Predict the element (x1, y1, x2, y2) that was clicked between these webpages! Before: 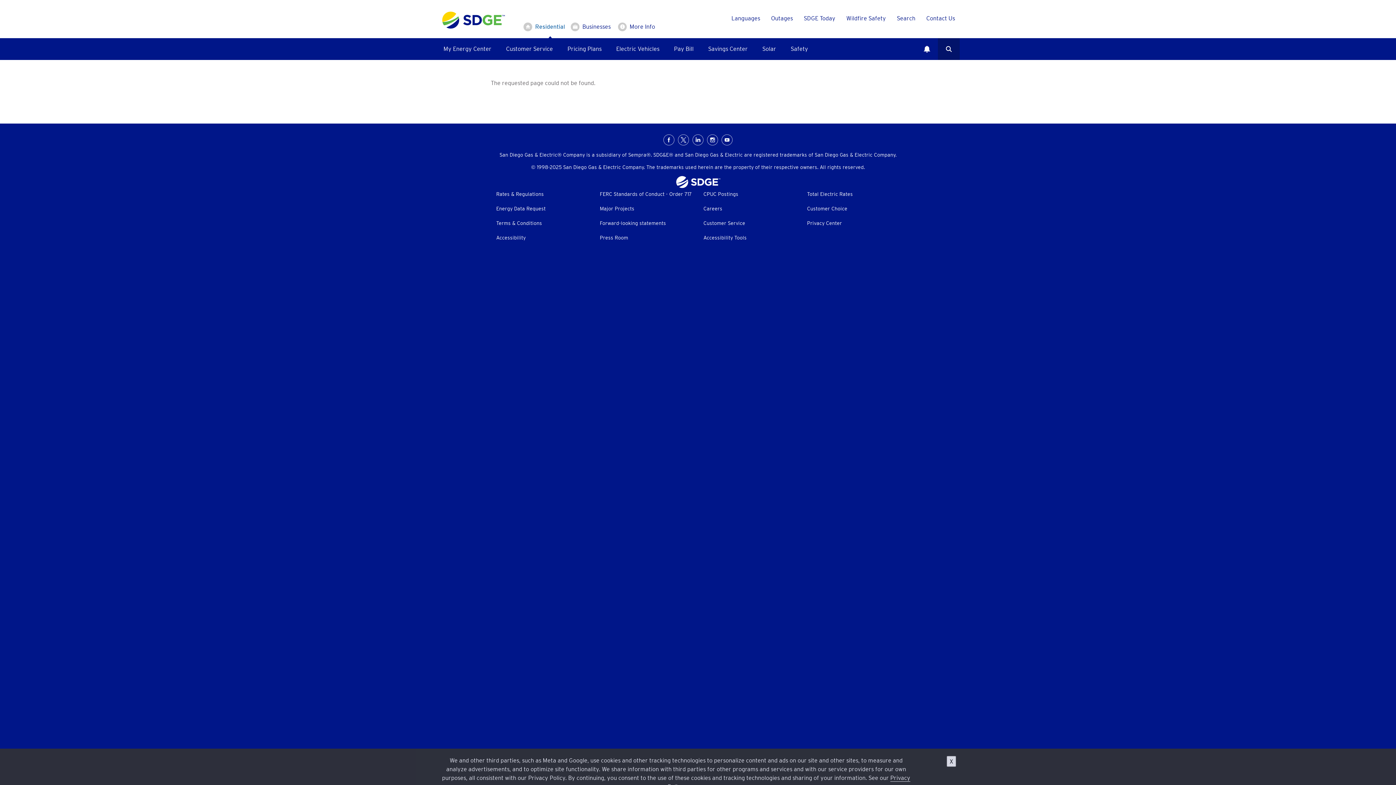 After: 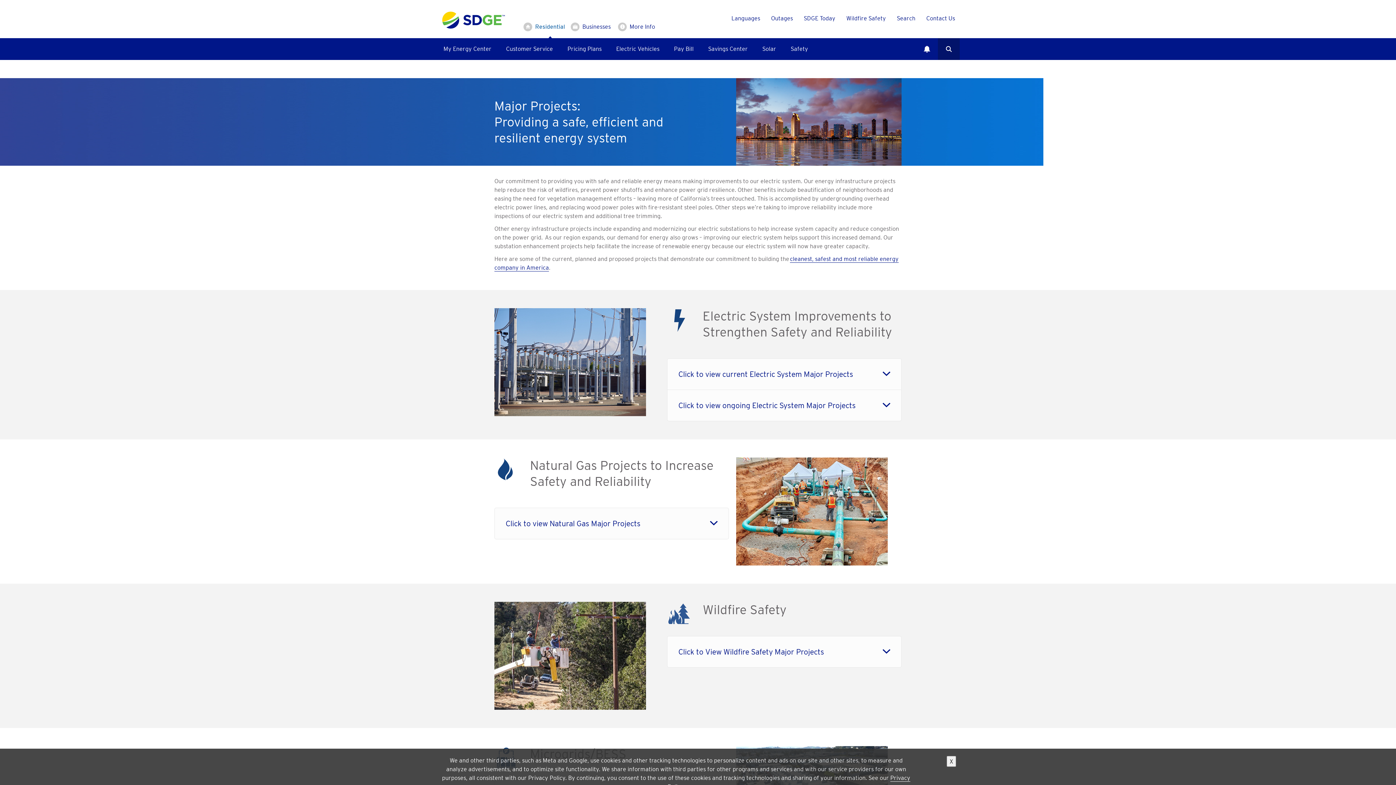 Action: label: Major Projects bbox: (594, 203, 640, 214)